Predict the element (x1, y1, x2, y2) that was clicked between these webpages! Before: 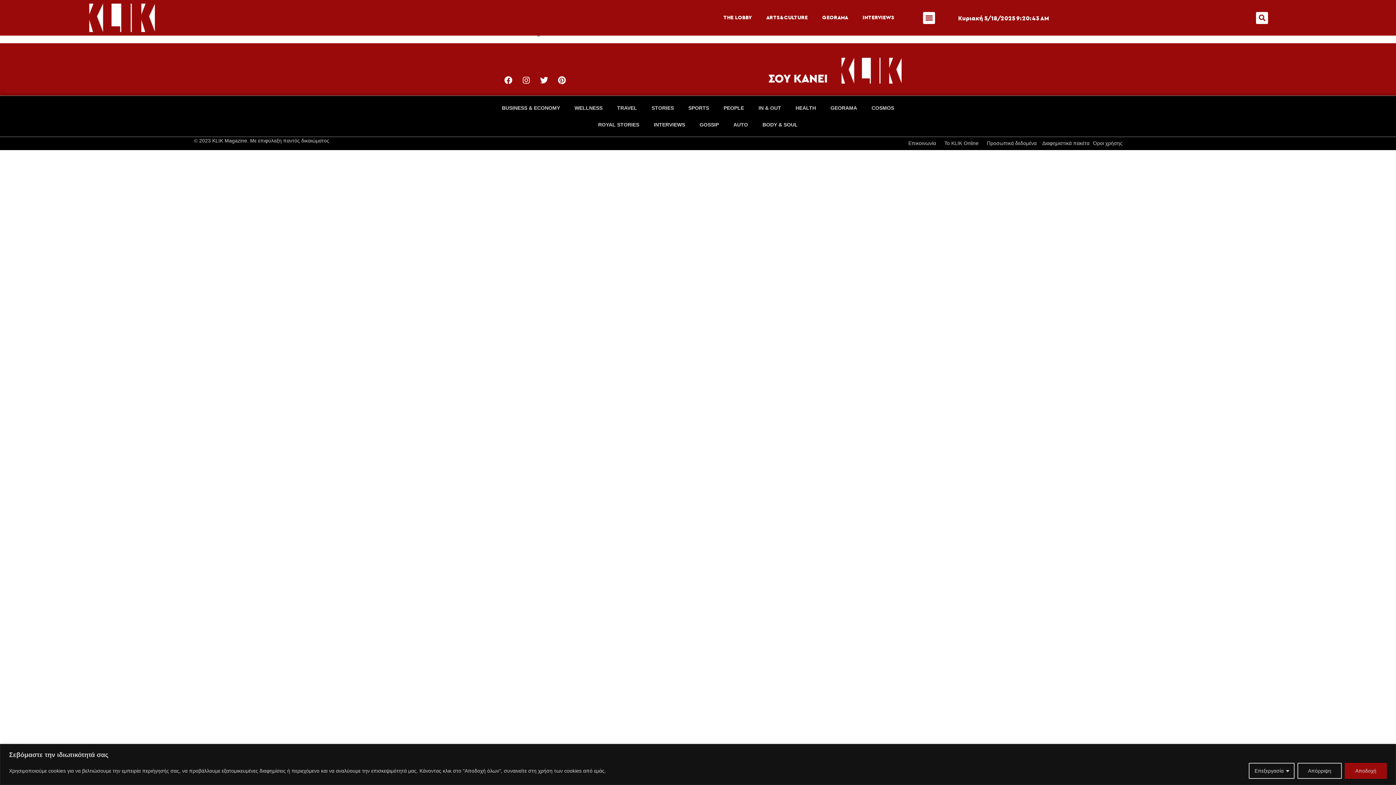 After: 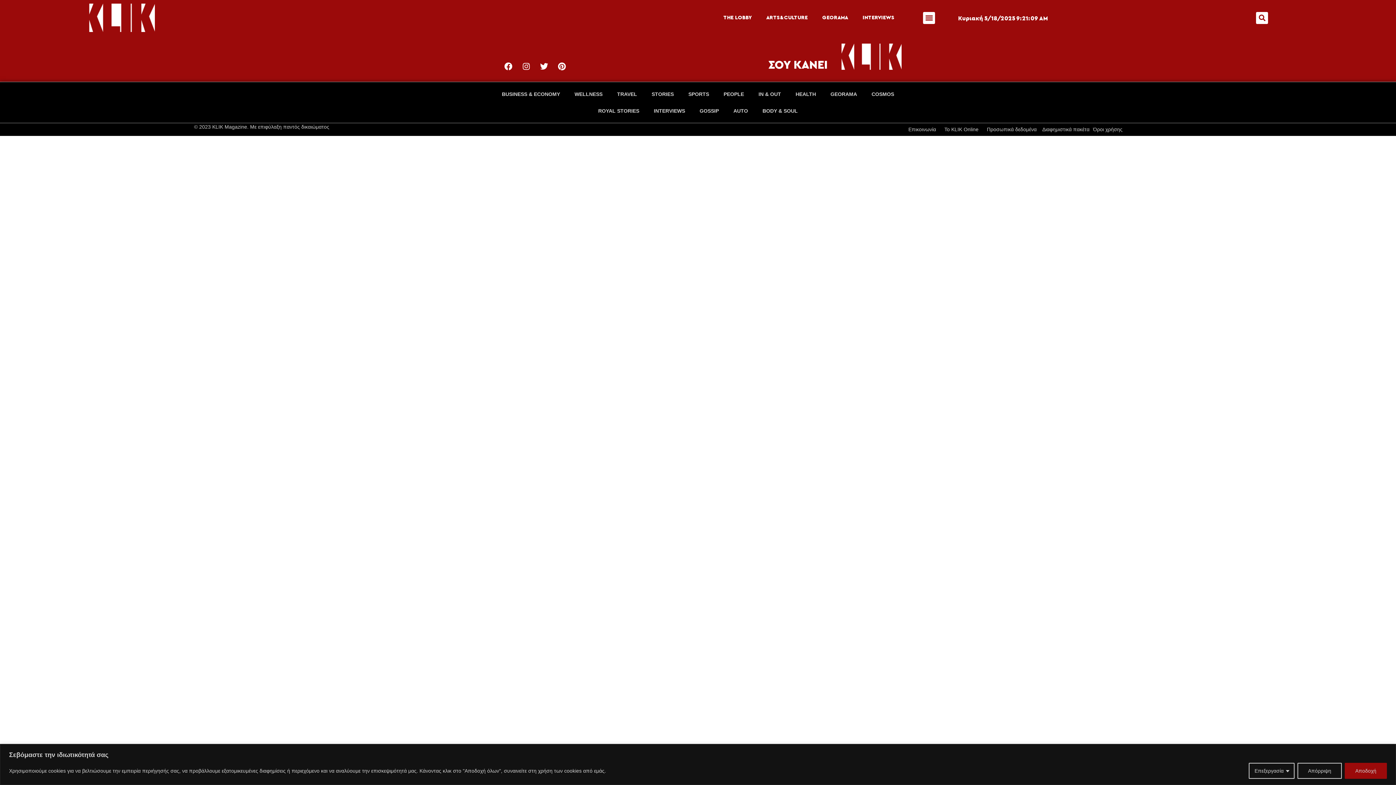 Action: bbox: (908, 140, 936, 146) label: Επικοινωνία